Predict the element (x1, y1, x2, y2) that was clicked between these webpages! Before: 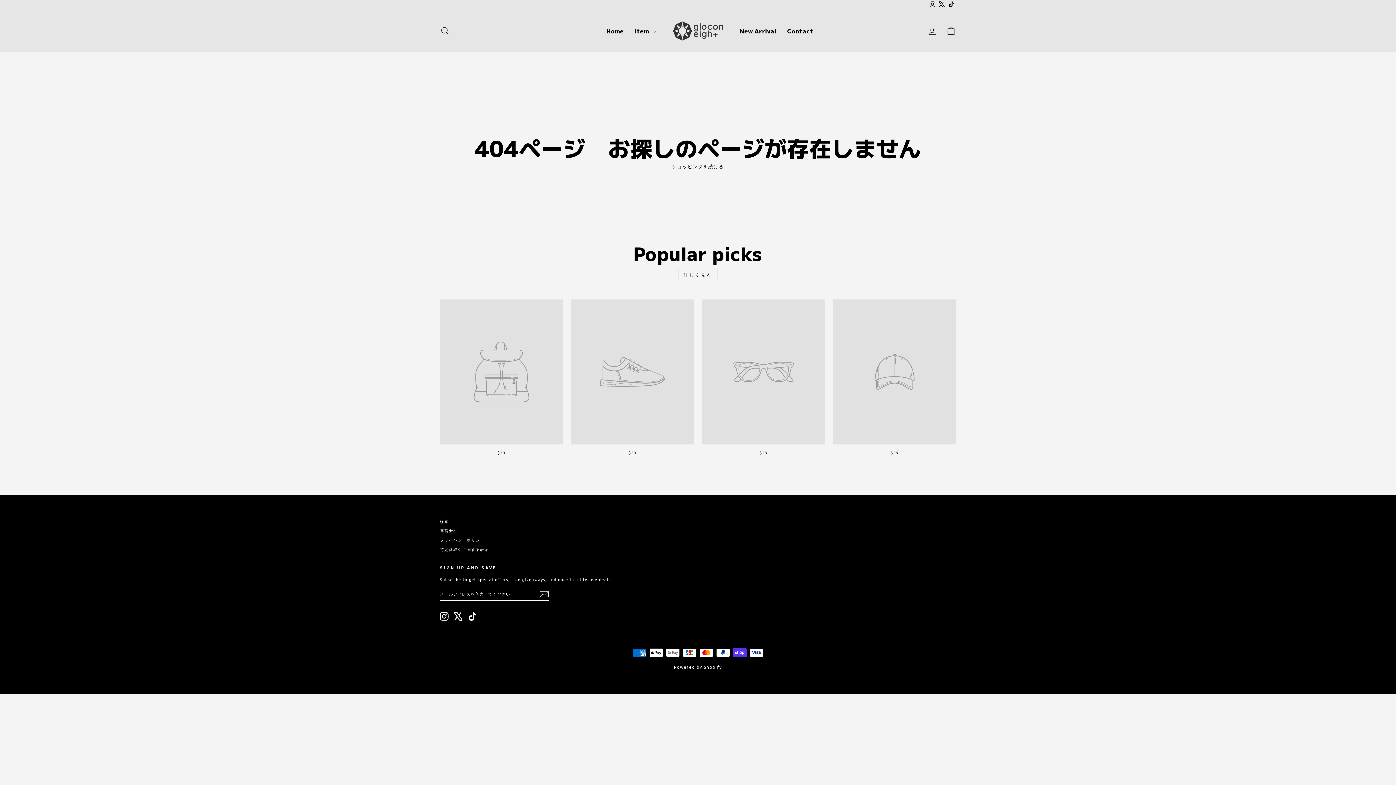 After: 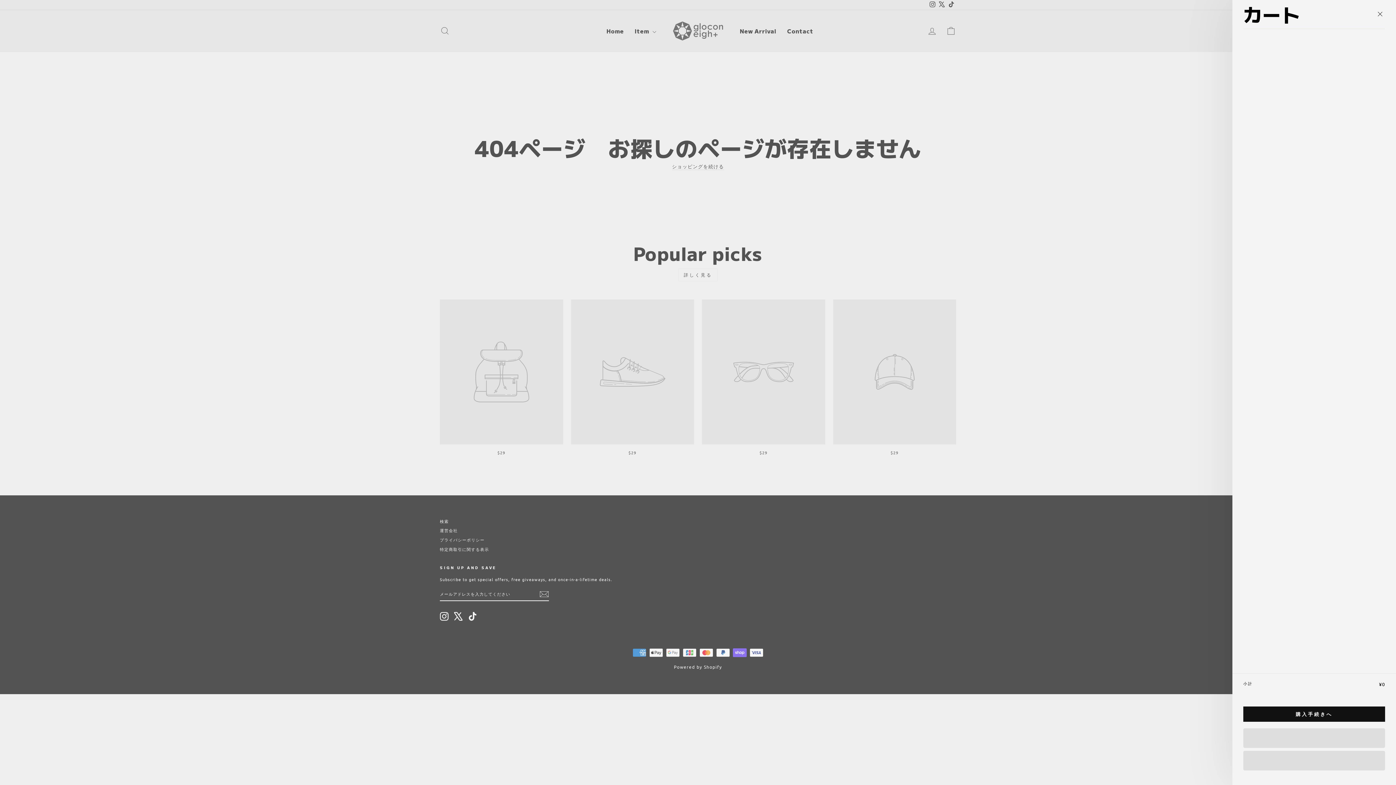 Action: label: カート bbox: (941, 23, 960, 38)